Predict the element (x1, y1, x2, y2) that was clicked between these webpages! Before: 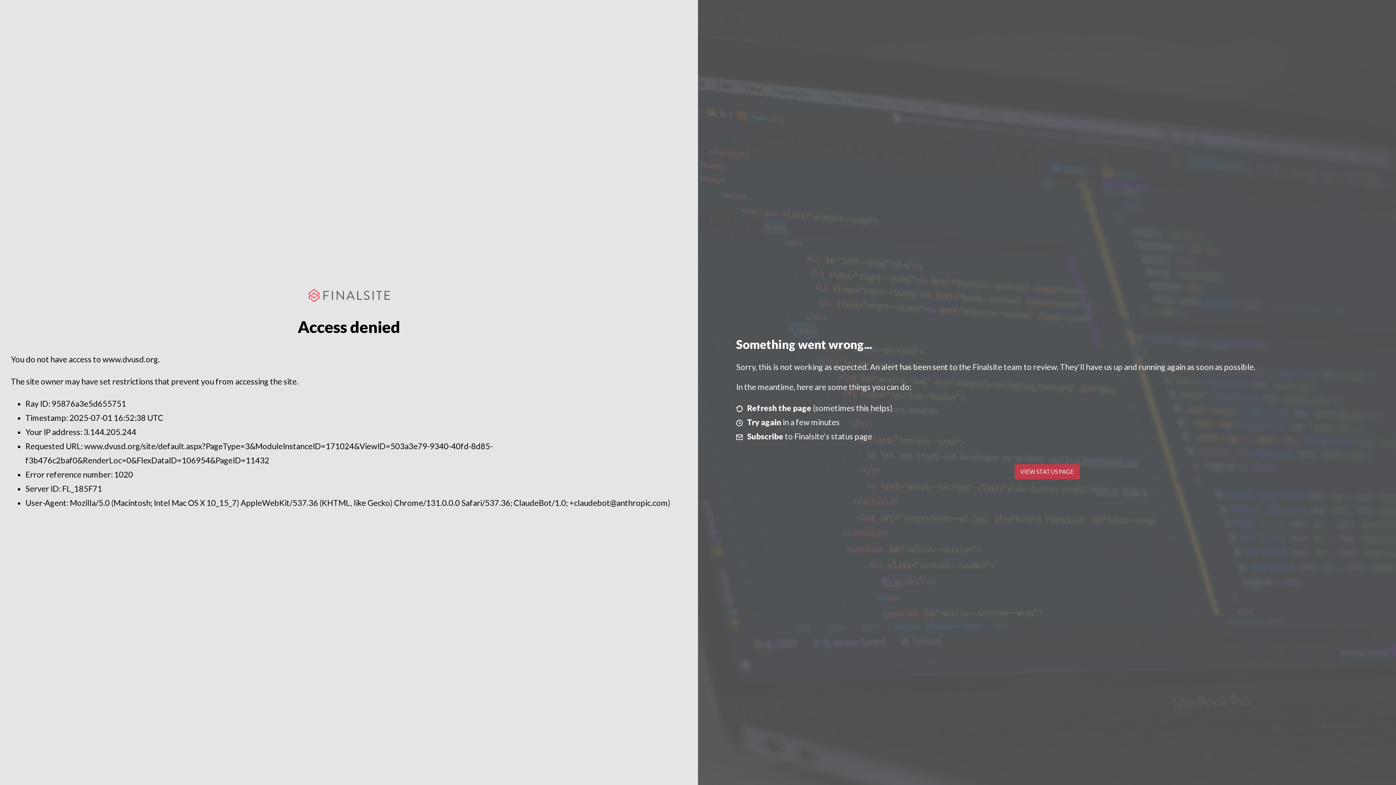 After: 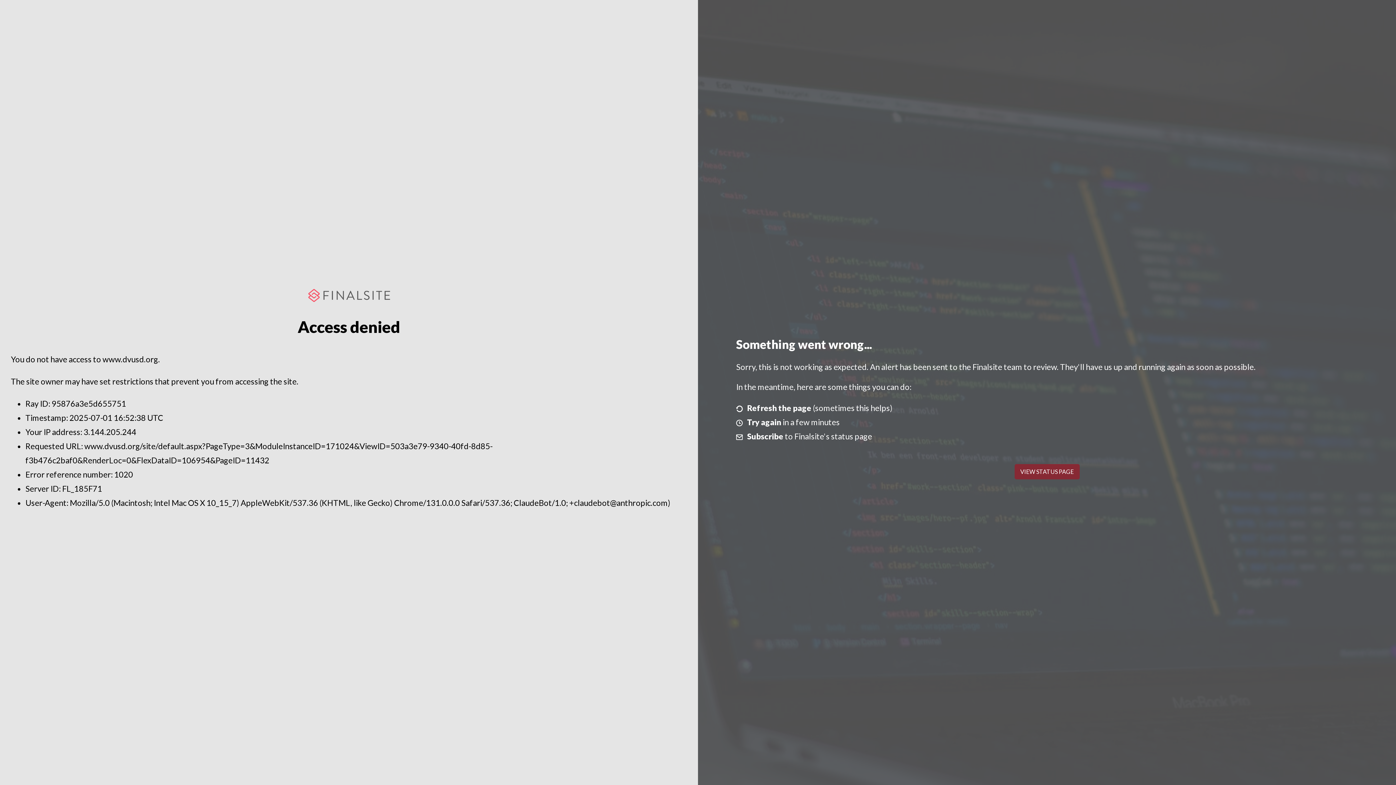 Action: label: VIEW STATUS PAGE bbox: (1014, 464, 1079, 479)